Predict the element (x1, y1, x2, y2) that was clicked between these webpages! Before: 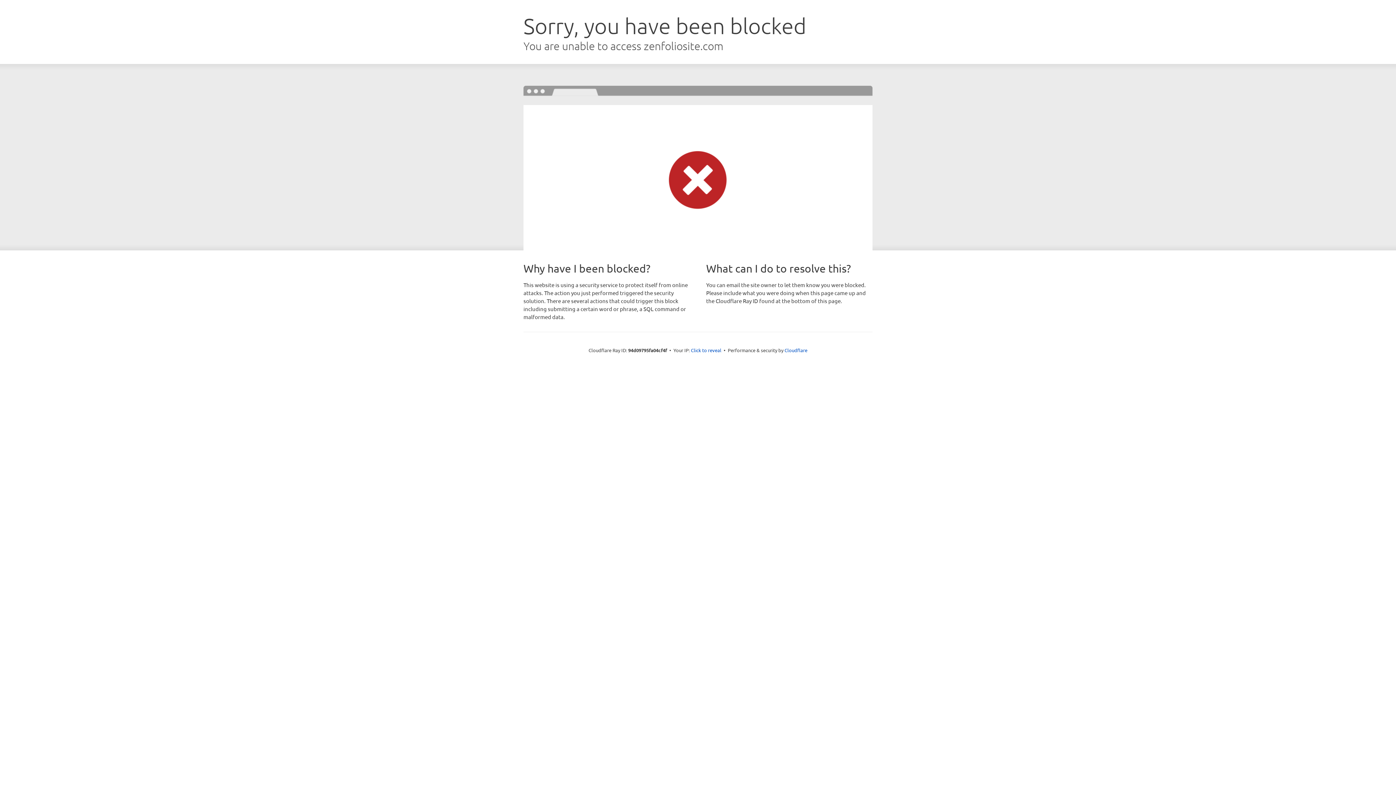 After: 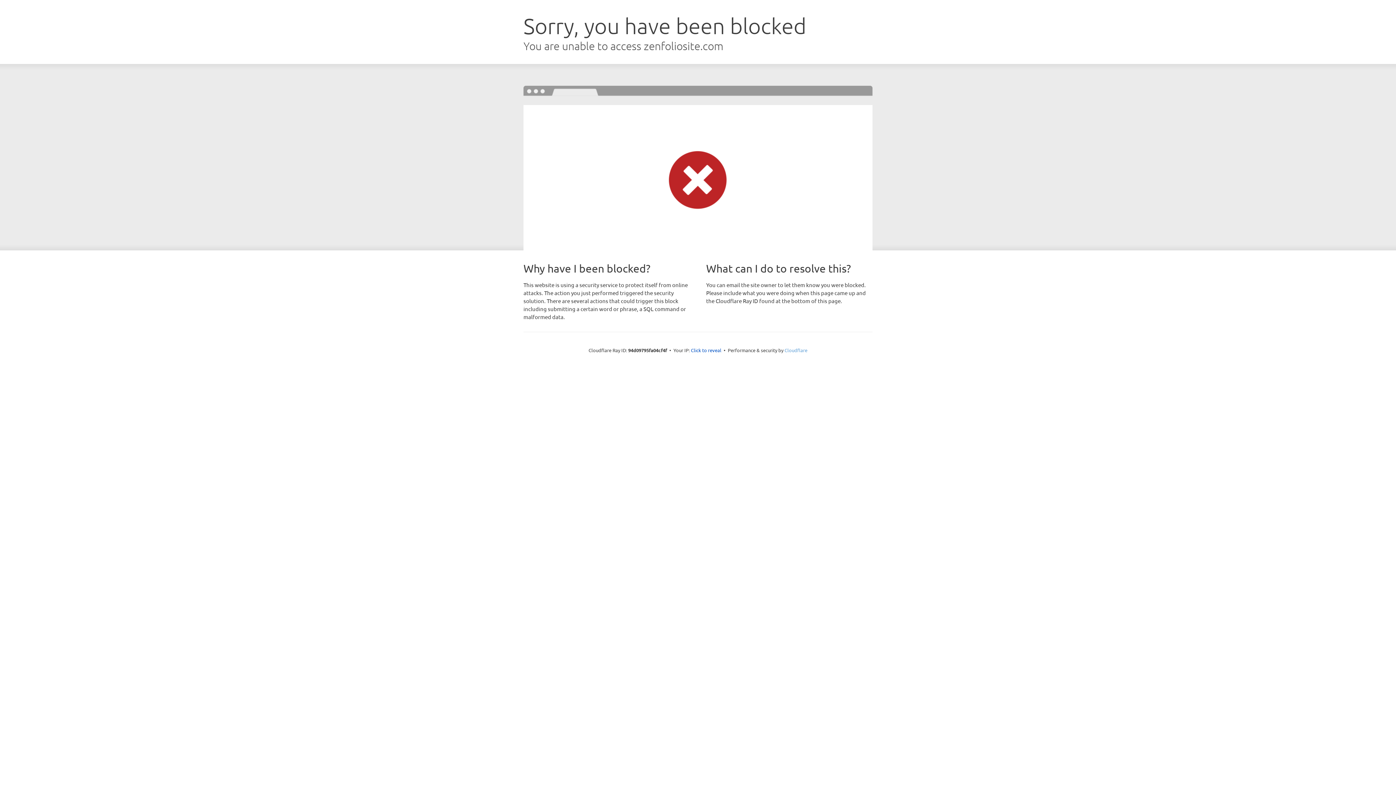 Action: bbox: (784, 347, 807, 353) label: Cloudflare